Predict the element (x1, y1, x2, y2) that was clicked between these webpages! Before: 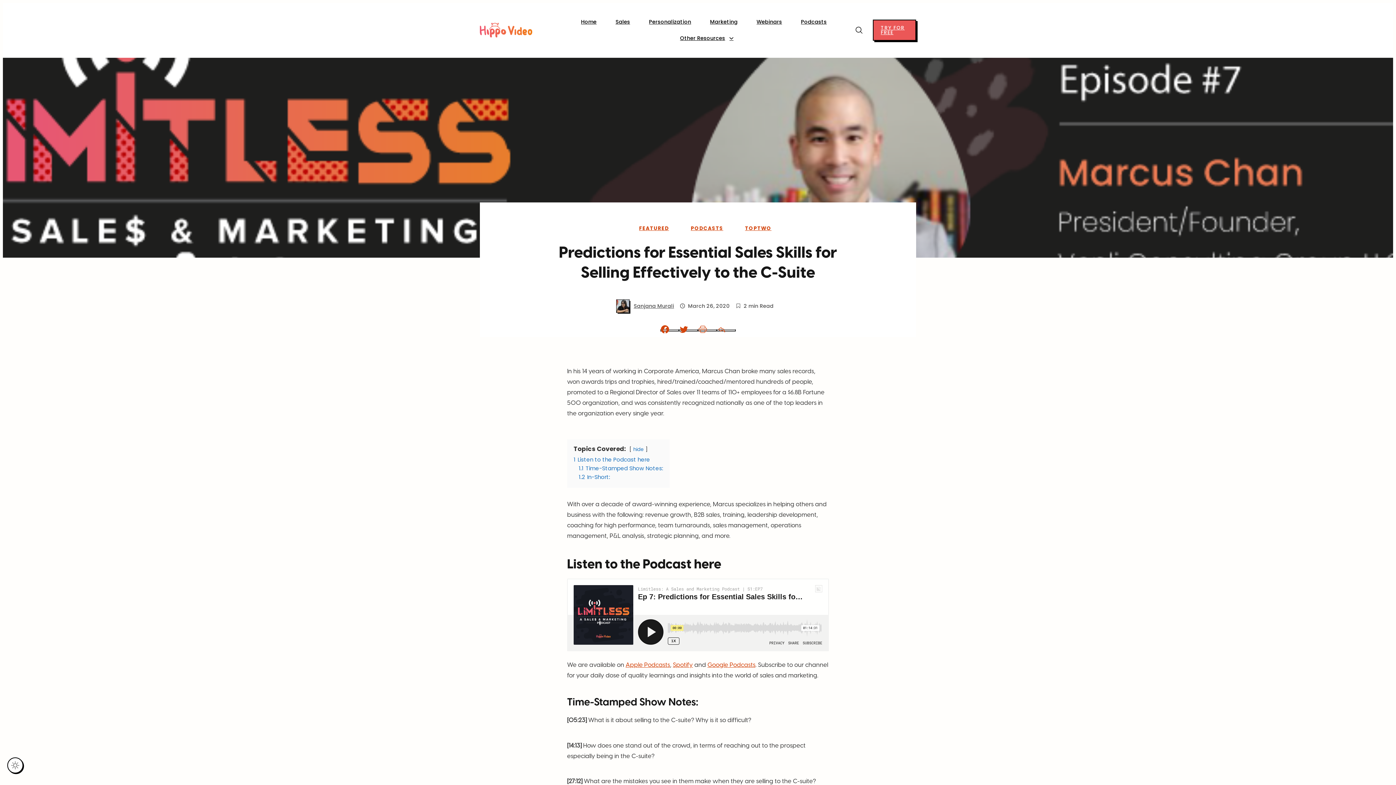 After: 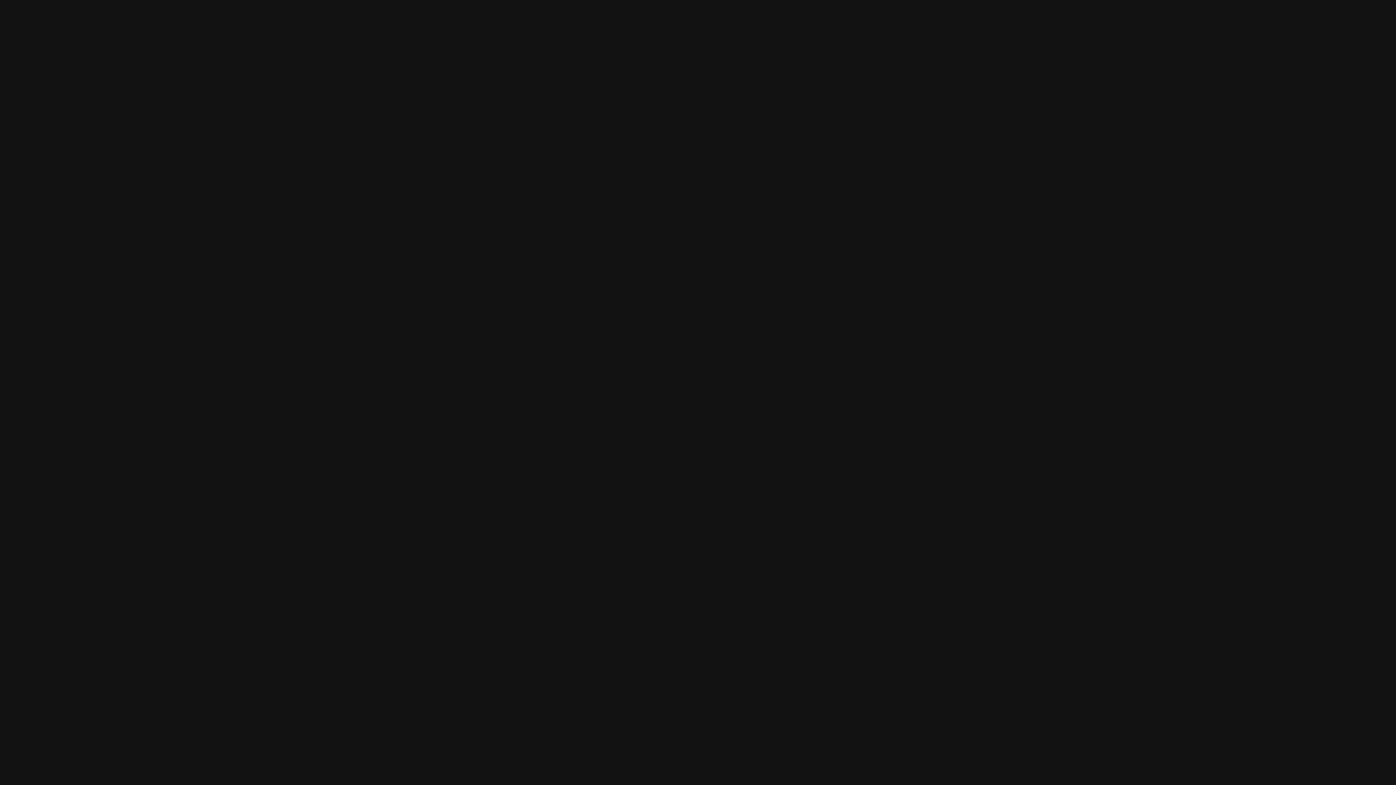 Action: bbox: (673, 660, 693, 669) label: Spotify